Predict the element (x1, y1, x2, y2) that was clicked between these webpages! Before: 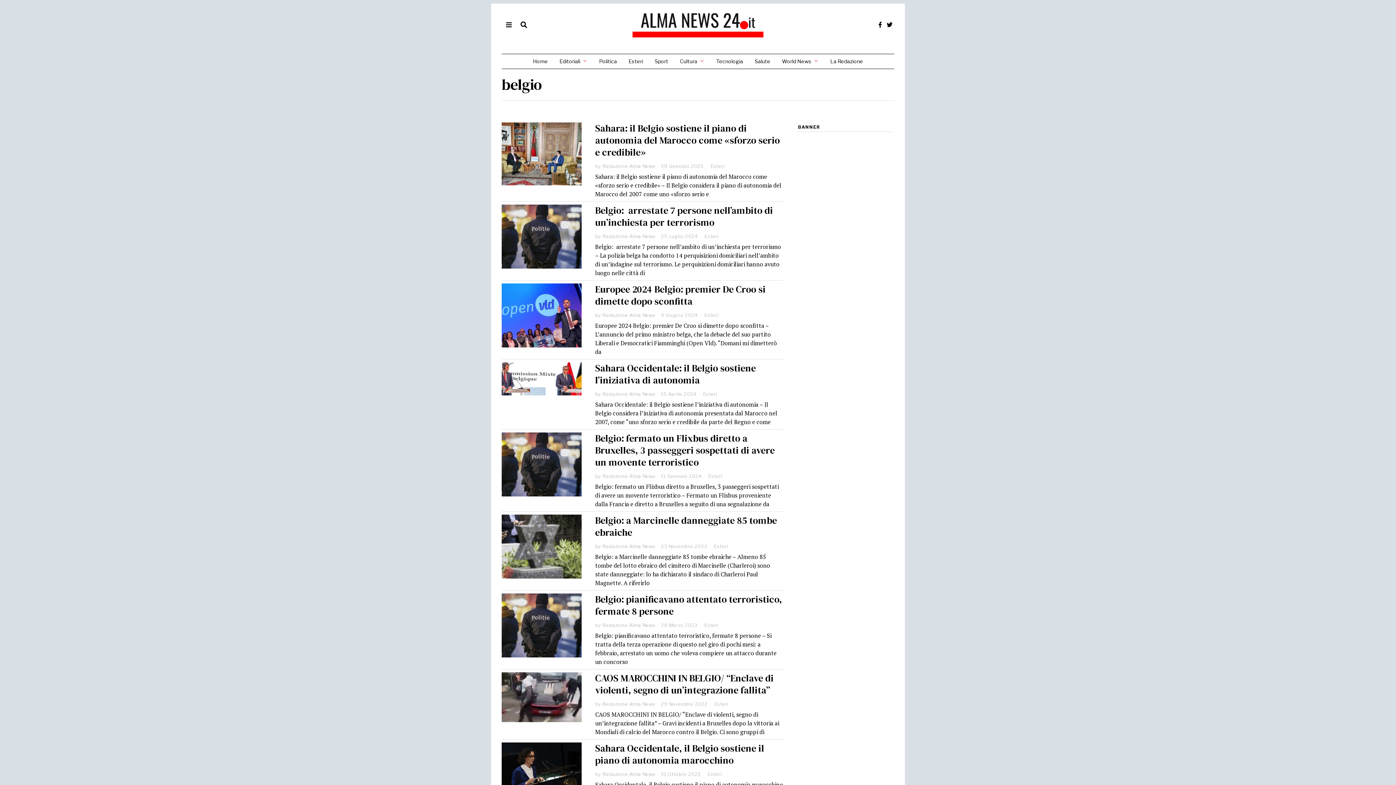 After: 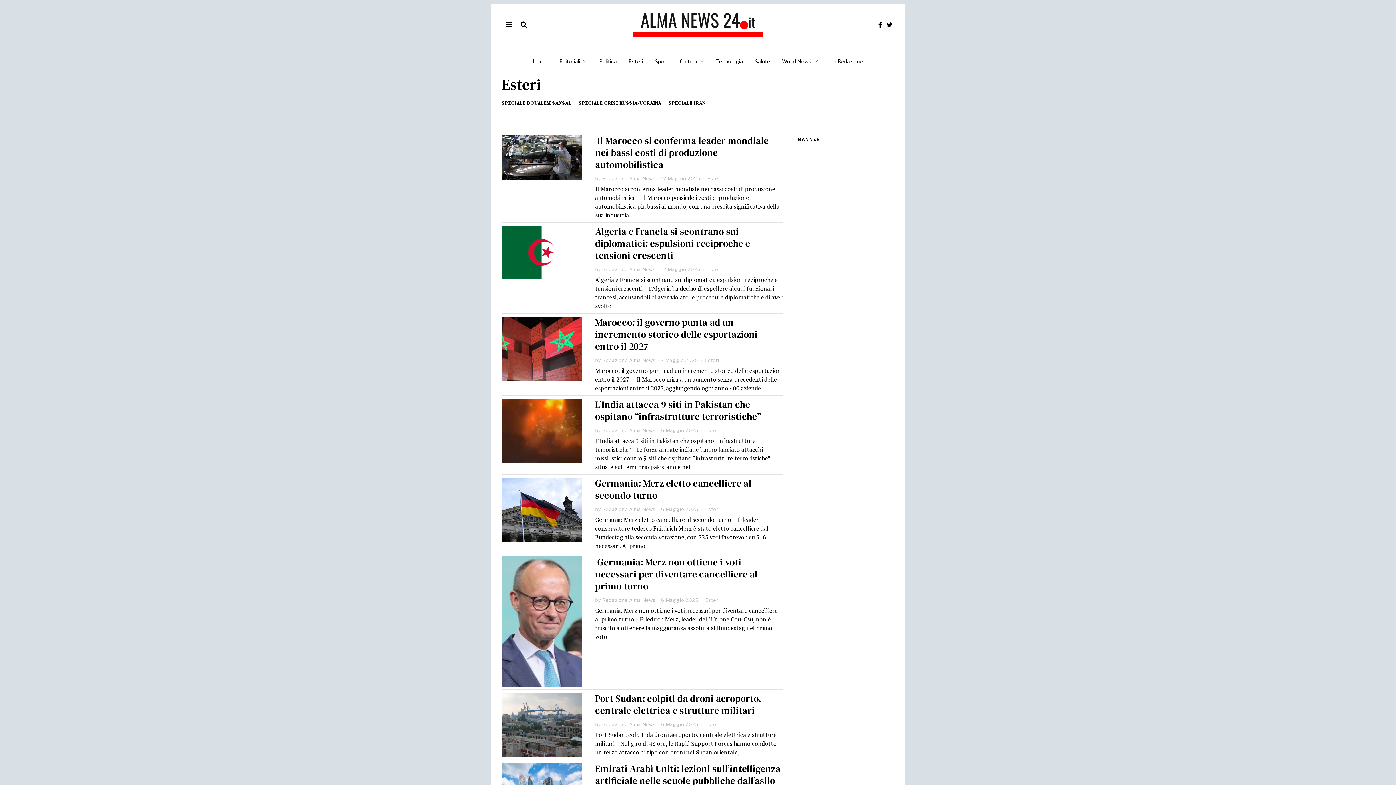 Action: label: Esteri bbox: (710, 163, 724, 169)